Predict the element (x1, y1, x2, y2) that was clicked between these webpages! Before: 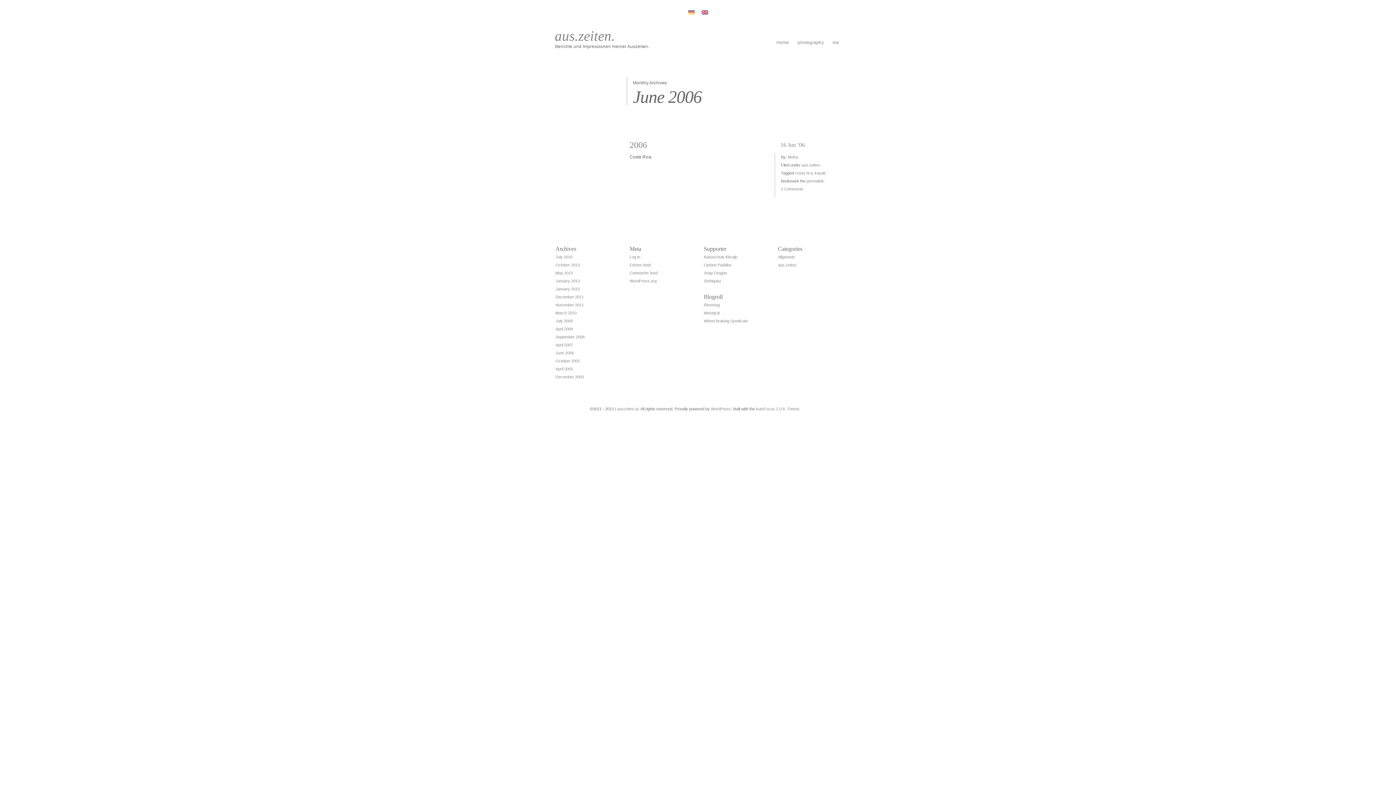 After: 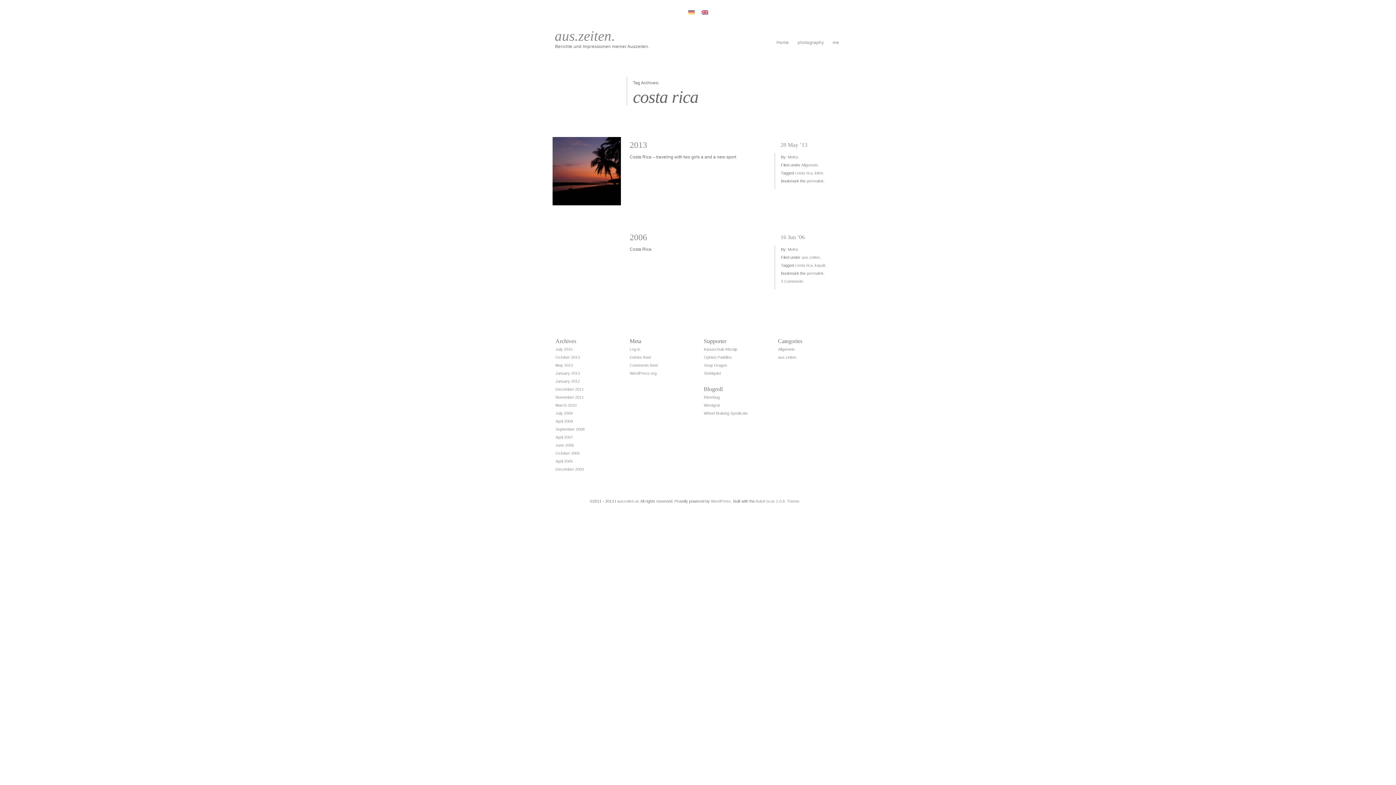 Action: bbox: (795, 170, 812, 175) label: costa rica